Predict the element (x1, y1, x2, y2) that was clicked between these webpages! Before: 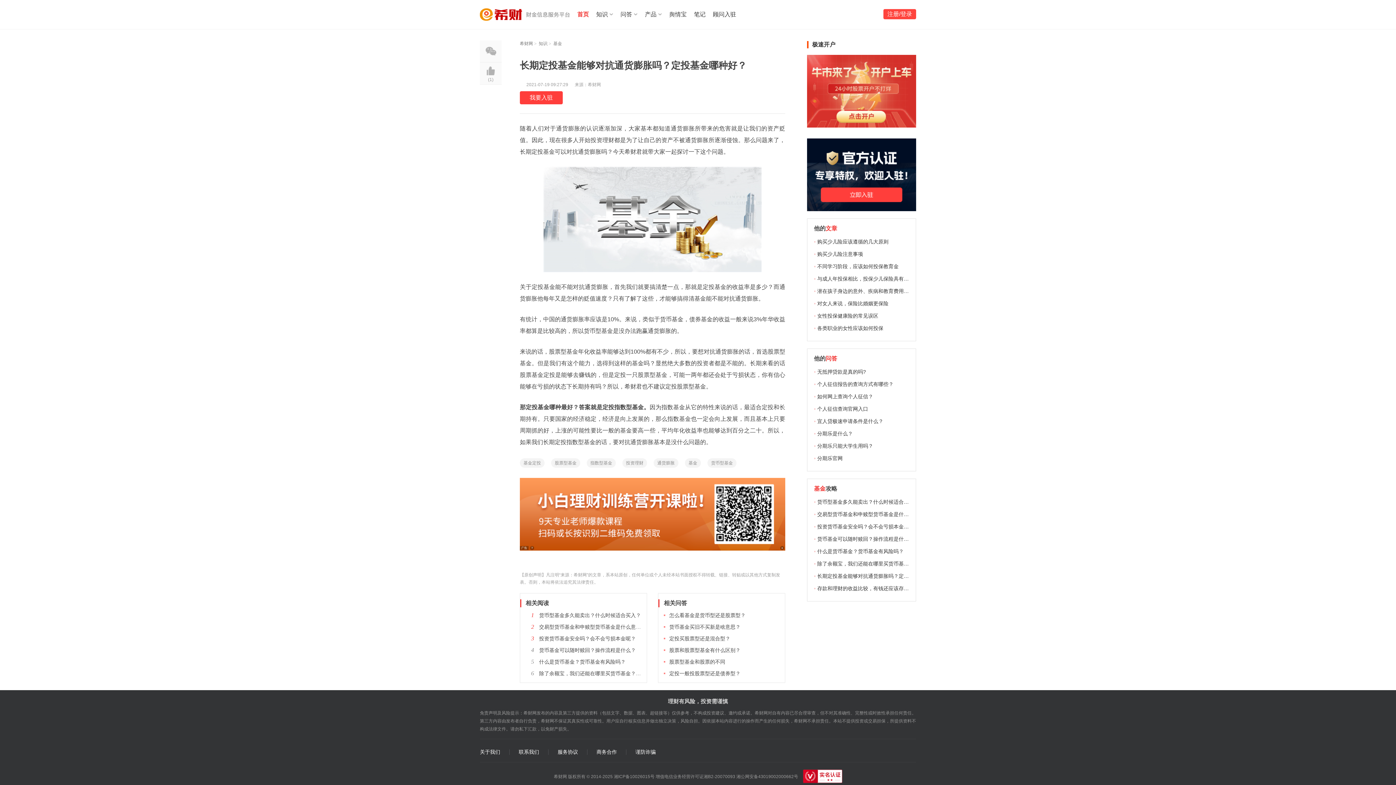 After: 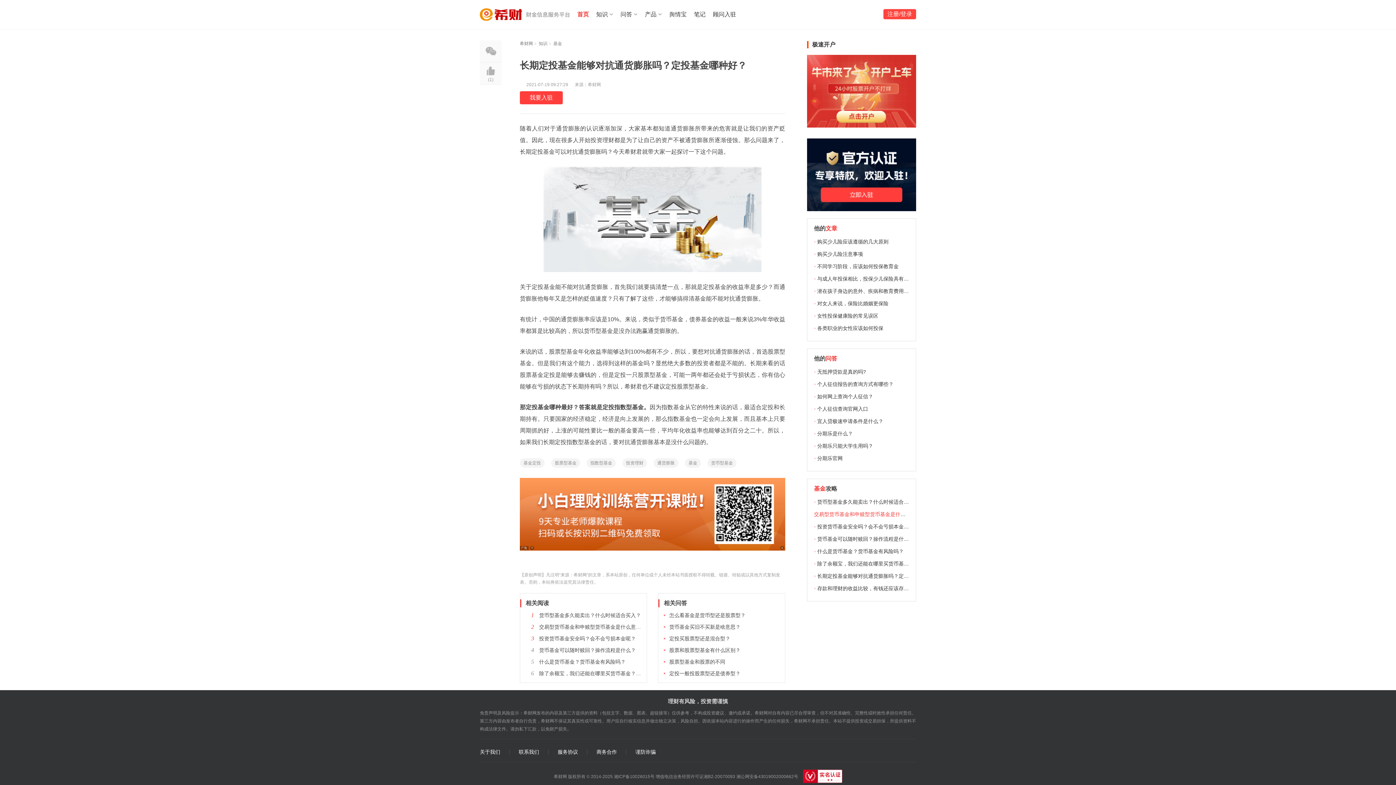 Action: label: 交易型货币基金和申赎型货币基金是什么意思？两者有什么区别？ bbox: (817, 511, 965, 517)